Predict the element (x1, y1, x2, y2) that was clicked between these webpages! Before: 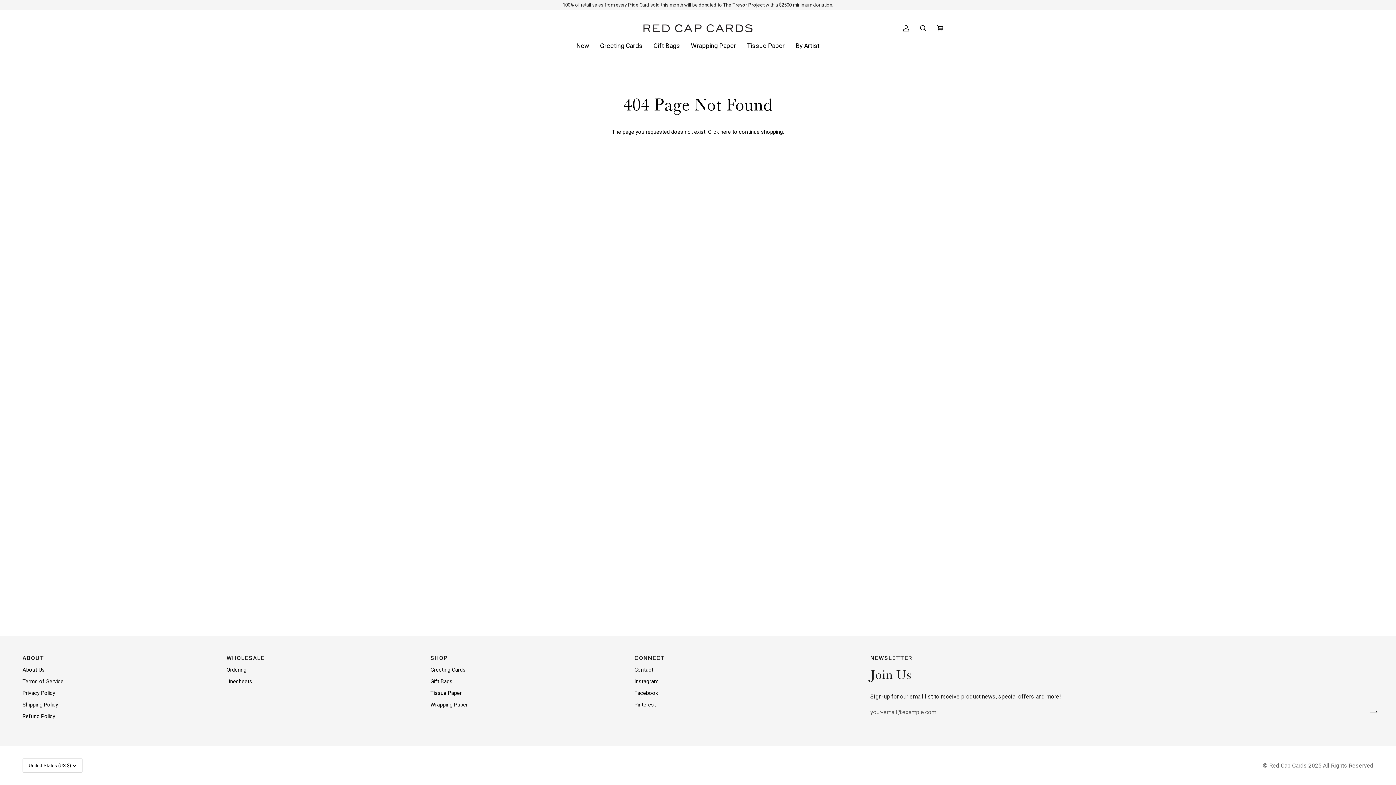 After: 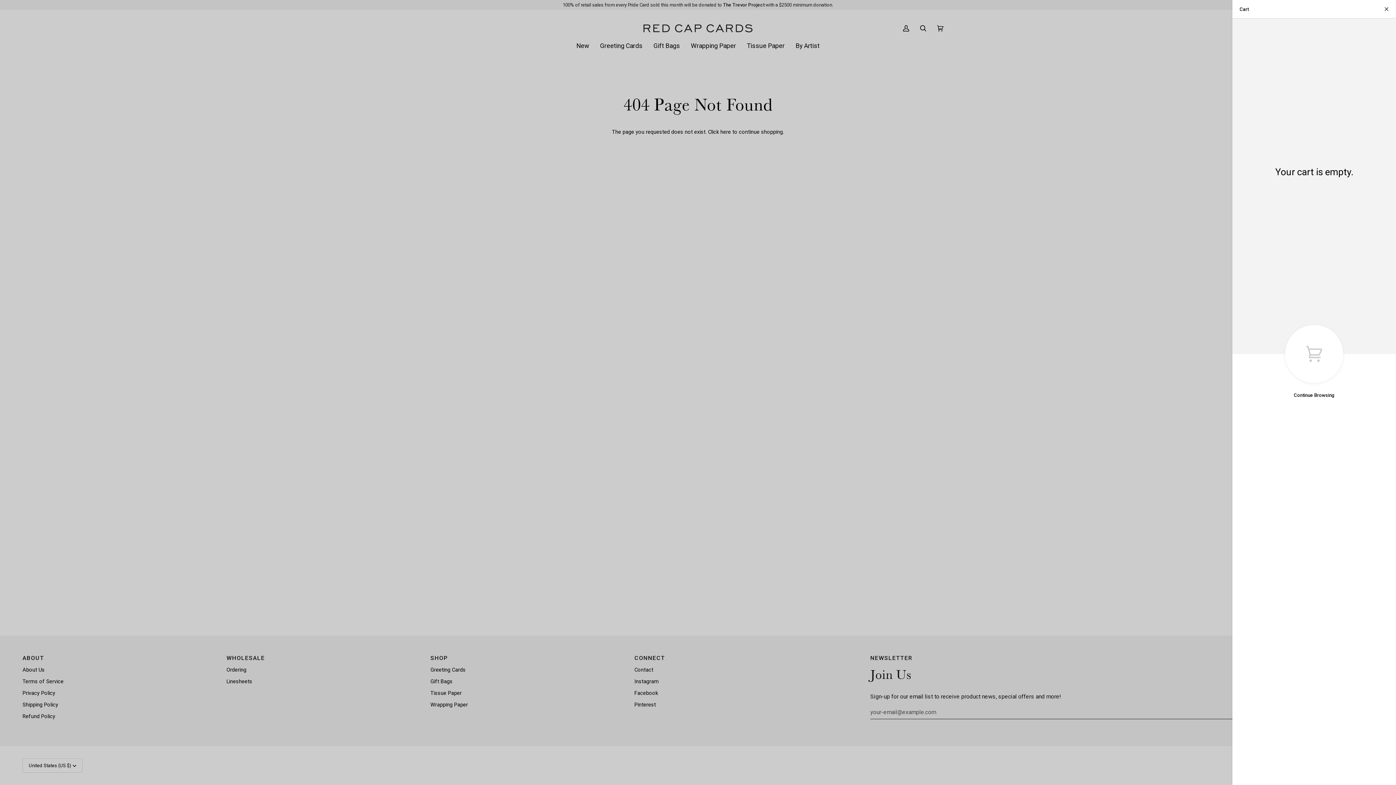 Action: label: Cart
(0) bbox: (932, 17, 949, 39)